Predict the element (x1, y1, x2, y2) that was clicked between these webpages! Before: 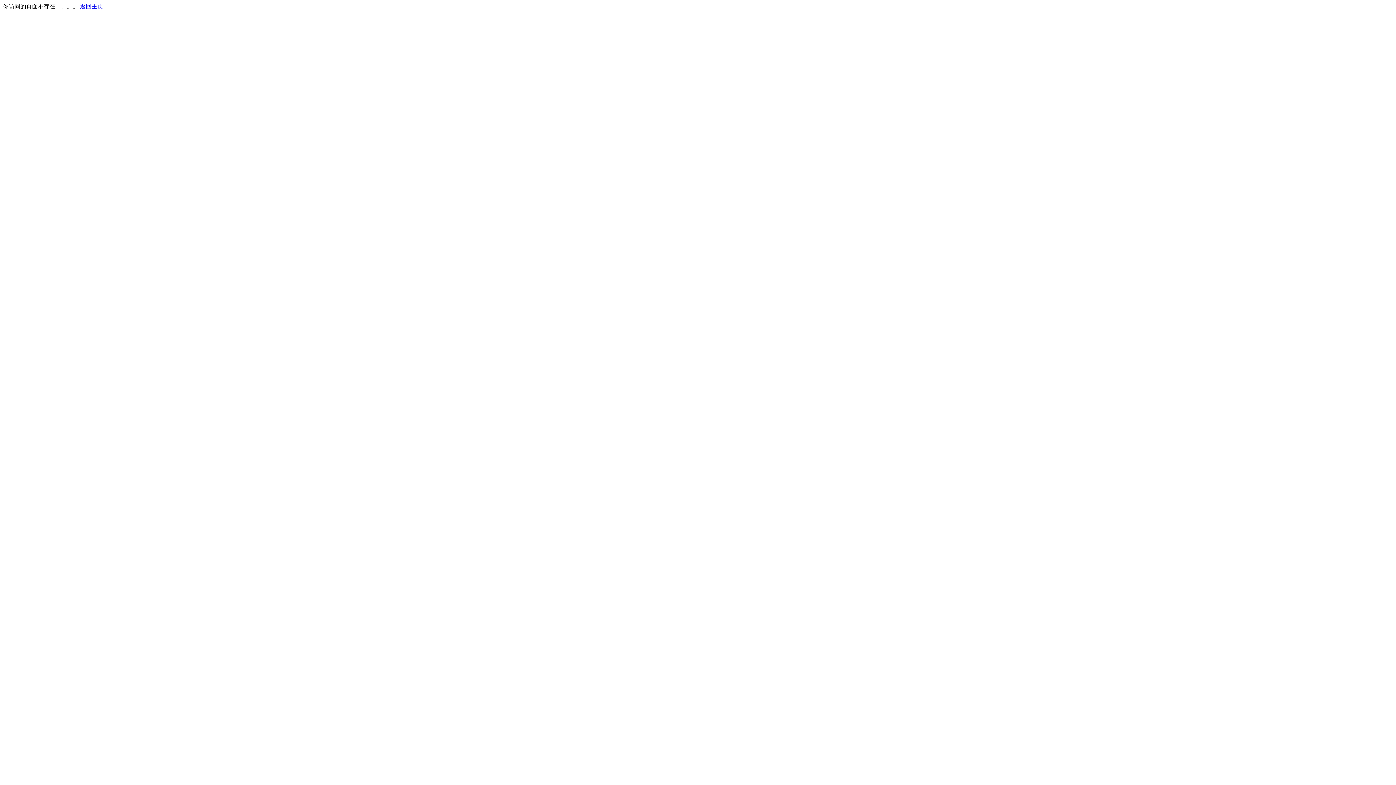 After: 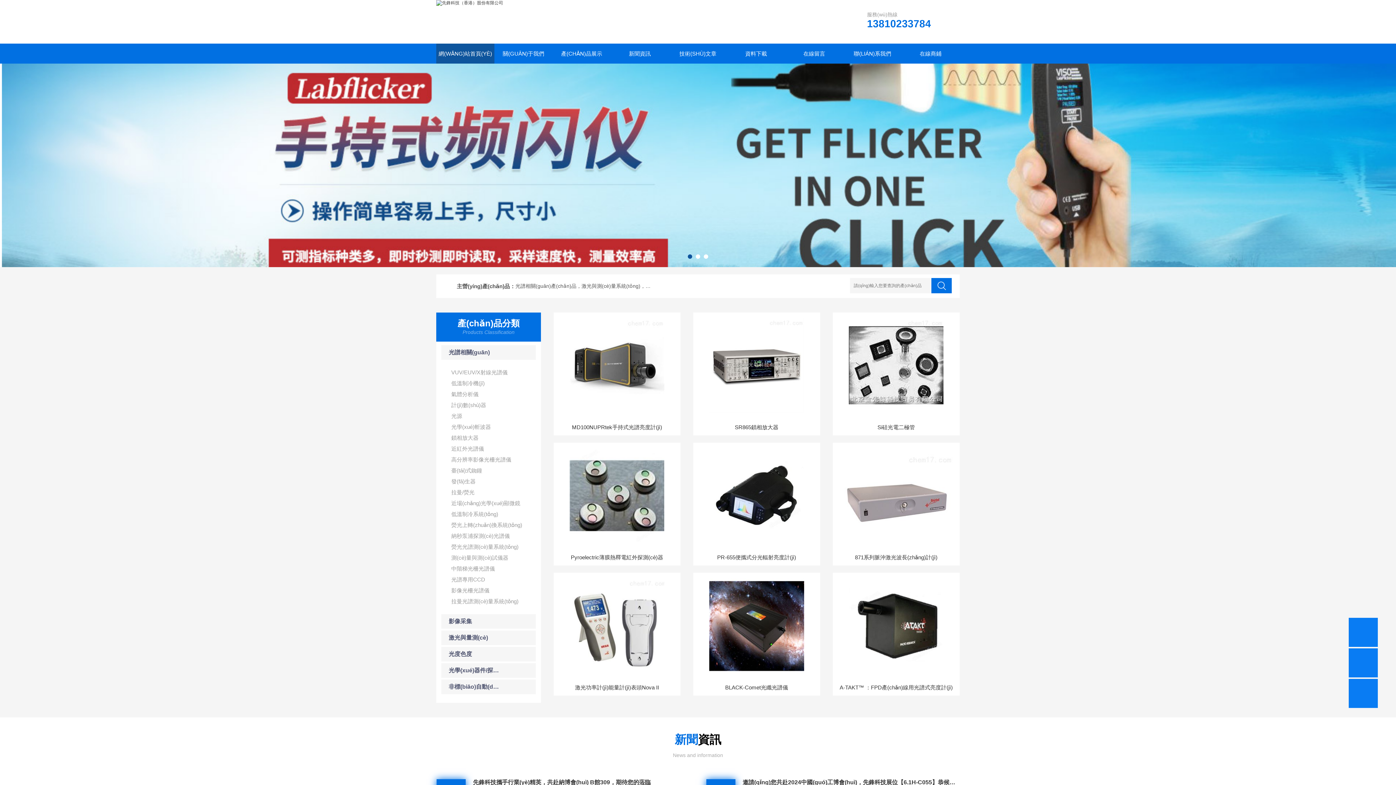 Action: label: 返回主页 bbox: (80, 3, 103, 9)